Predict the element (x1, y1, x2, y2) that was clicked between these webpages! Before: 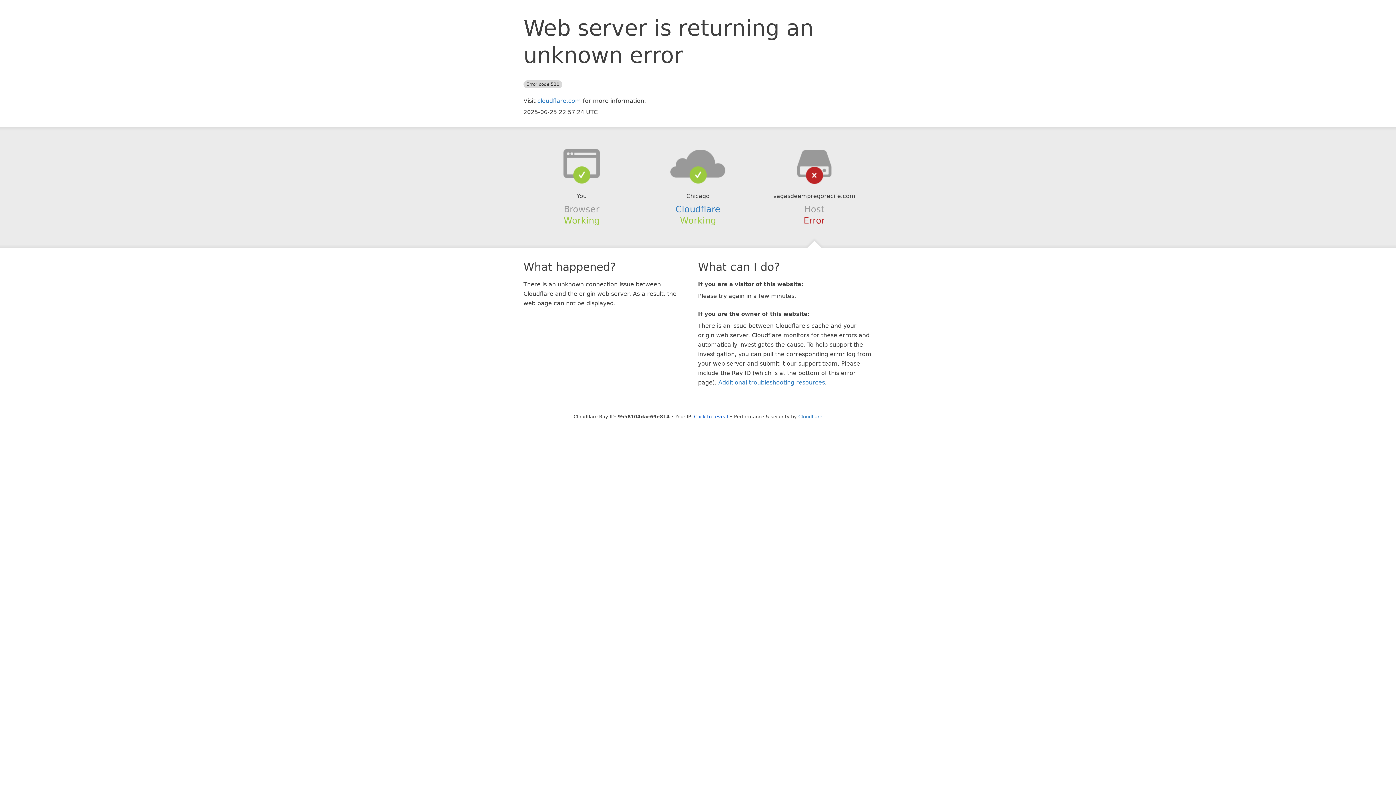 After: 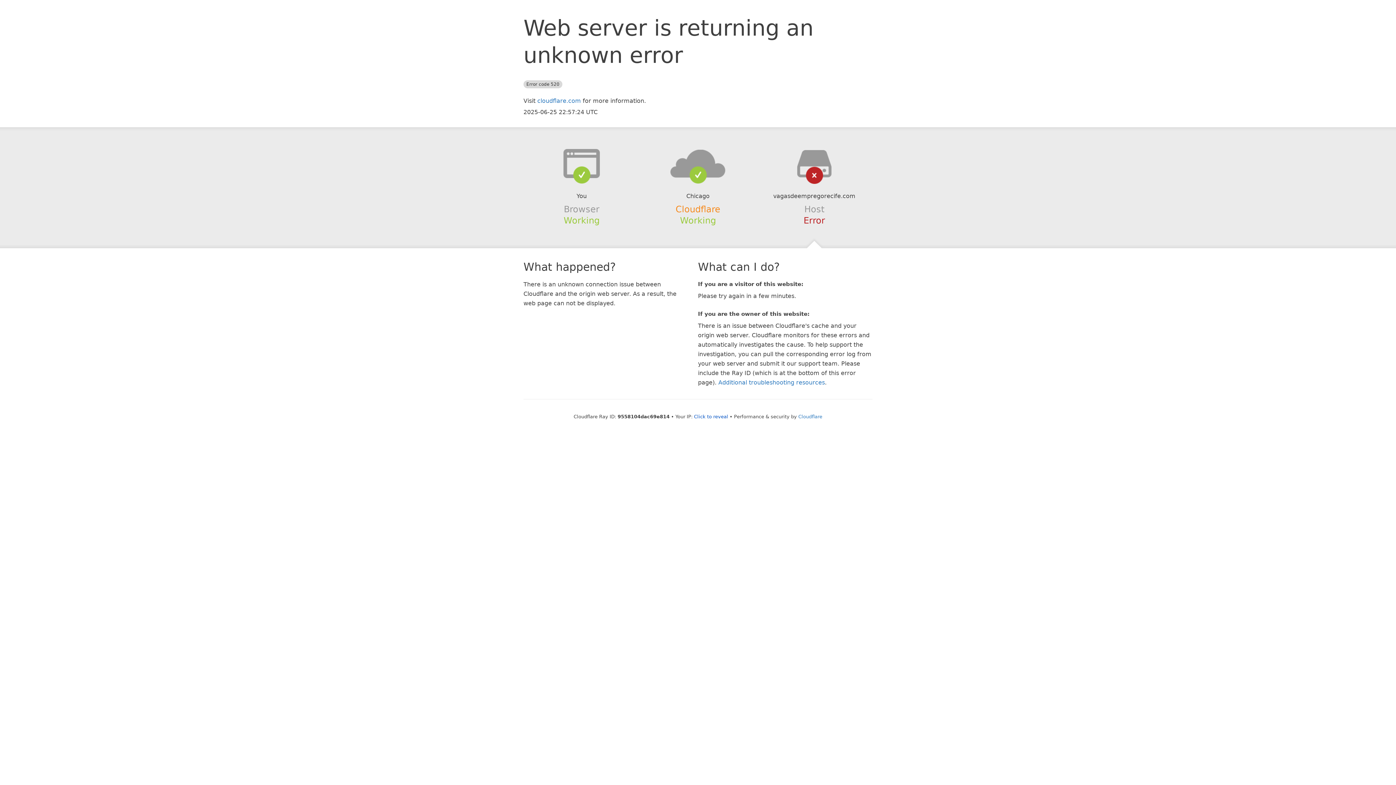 Action: bbox: (675, 204, 720, 214) label: Cloudflare